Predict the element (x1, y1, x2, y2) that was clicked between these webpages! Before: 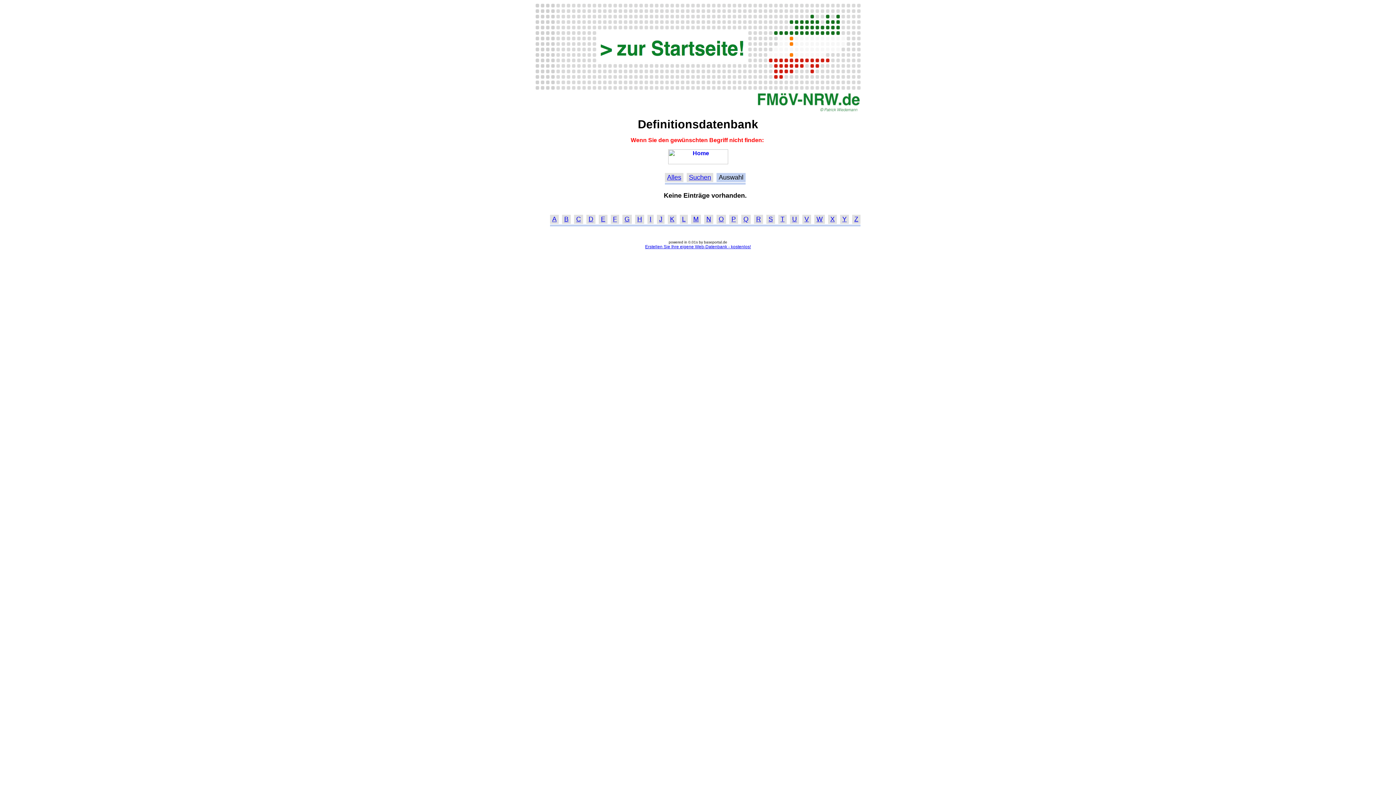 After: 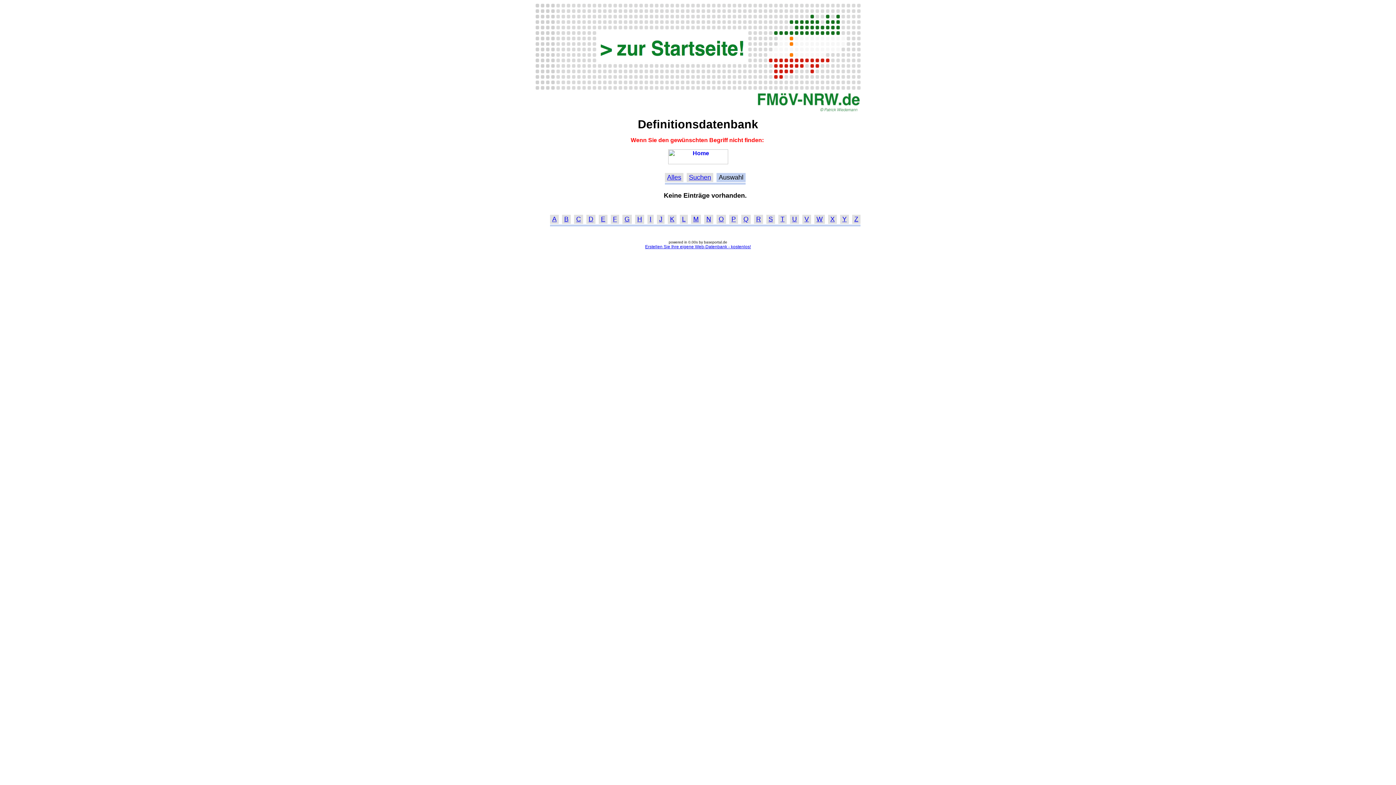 Action: bbox: (576, 215, 581, 223) label: C